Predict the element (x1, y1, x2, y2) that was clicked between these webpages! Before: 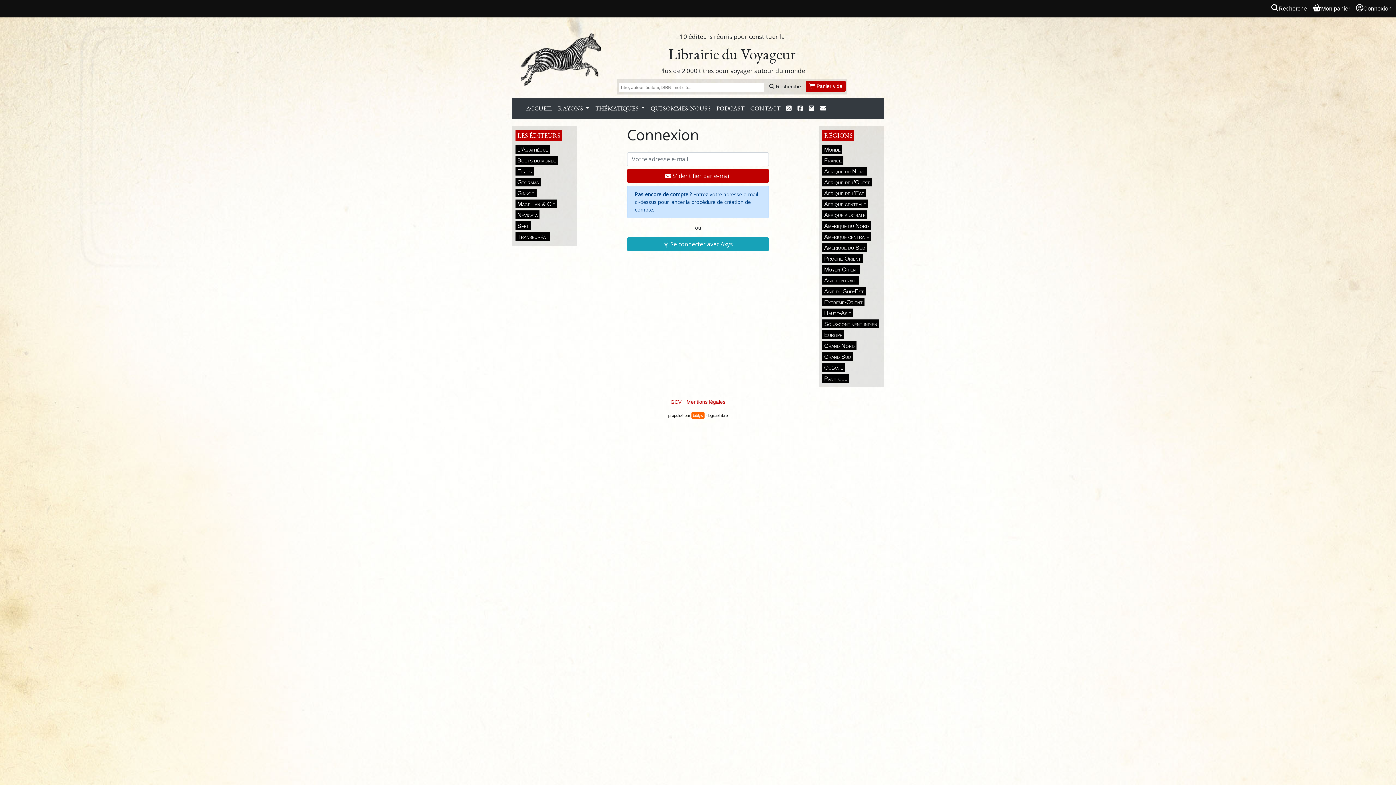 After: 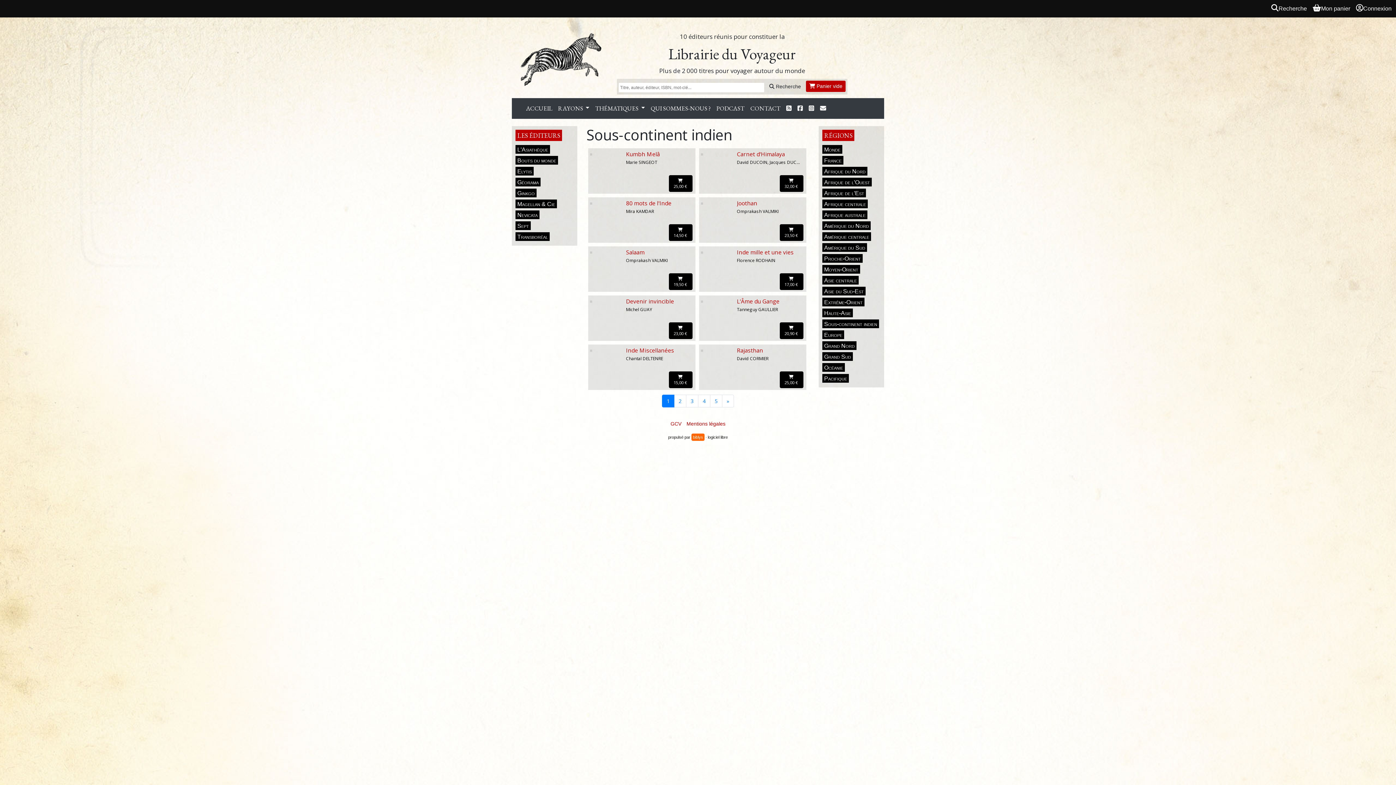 Action: label: Sous-continent indien bbox: (822, 319, 879, 328)